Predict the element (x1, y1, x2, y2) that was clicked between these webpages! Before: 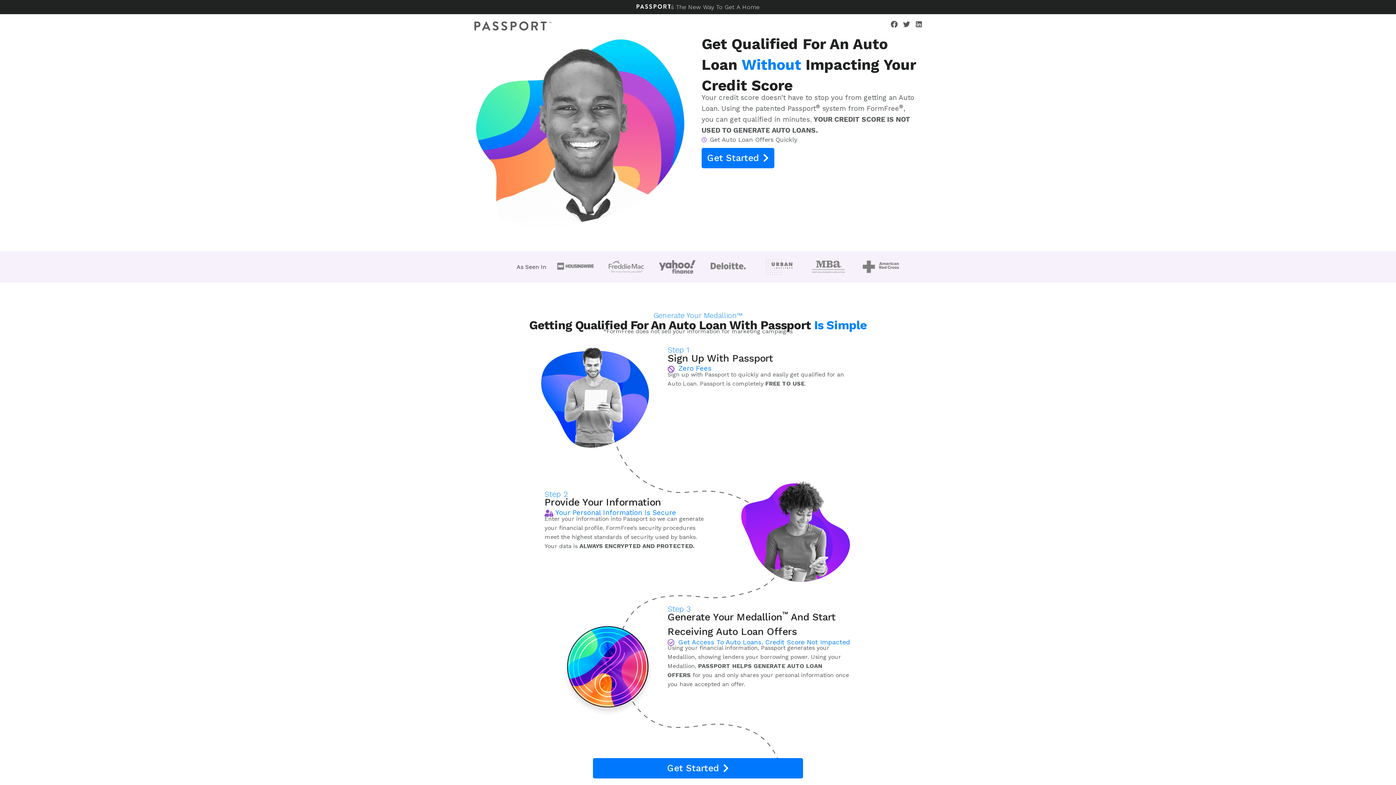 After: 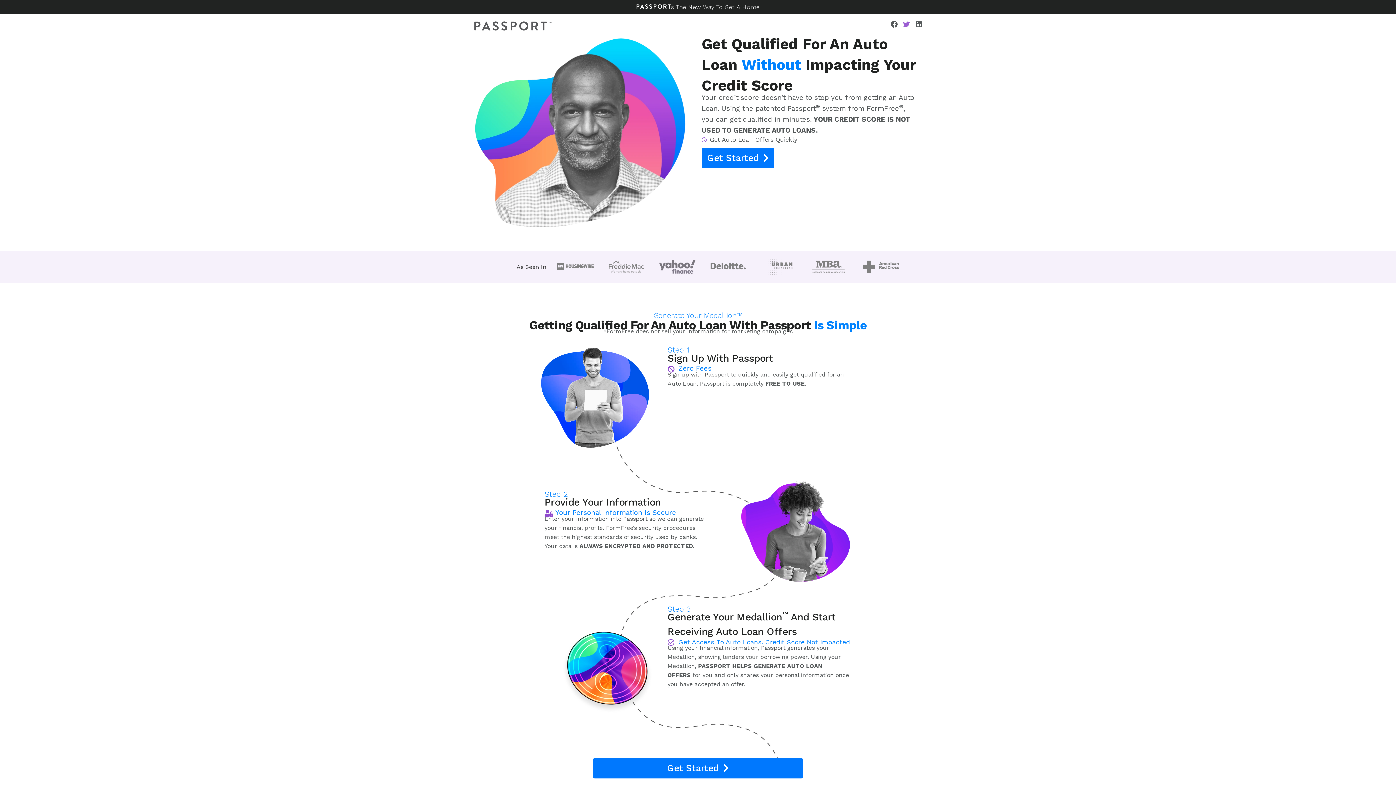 Action: label: Twitter bbox: (900, 17, 913, 30)